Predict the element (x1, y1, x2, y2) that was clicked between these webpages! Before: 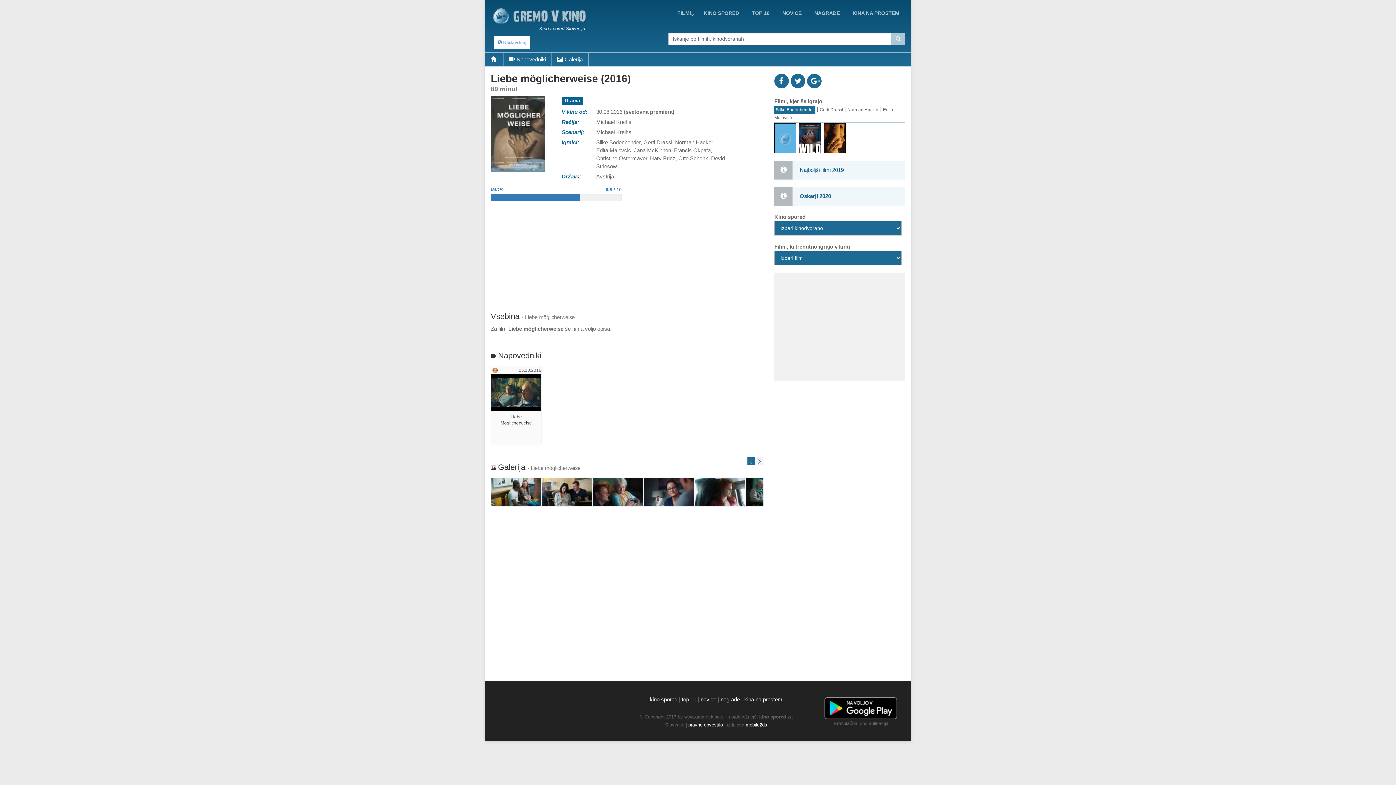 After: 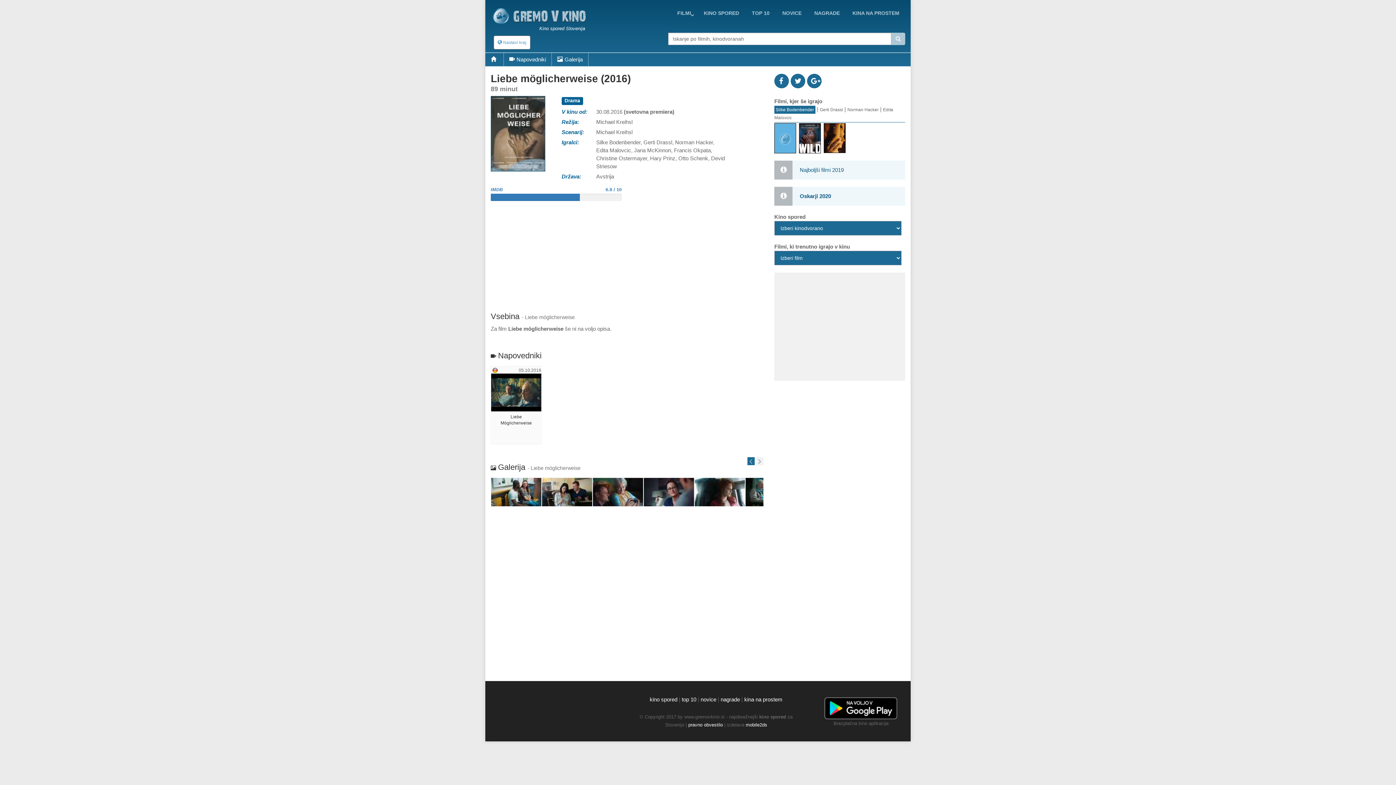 Action: bbox: (552, 53, 588, 66) label: Galerija